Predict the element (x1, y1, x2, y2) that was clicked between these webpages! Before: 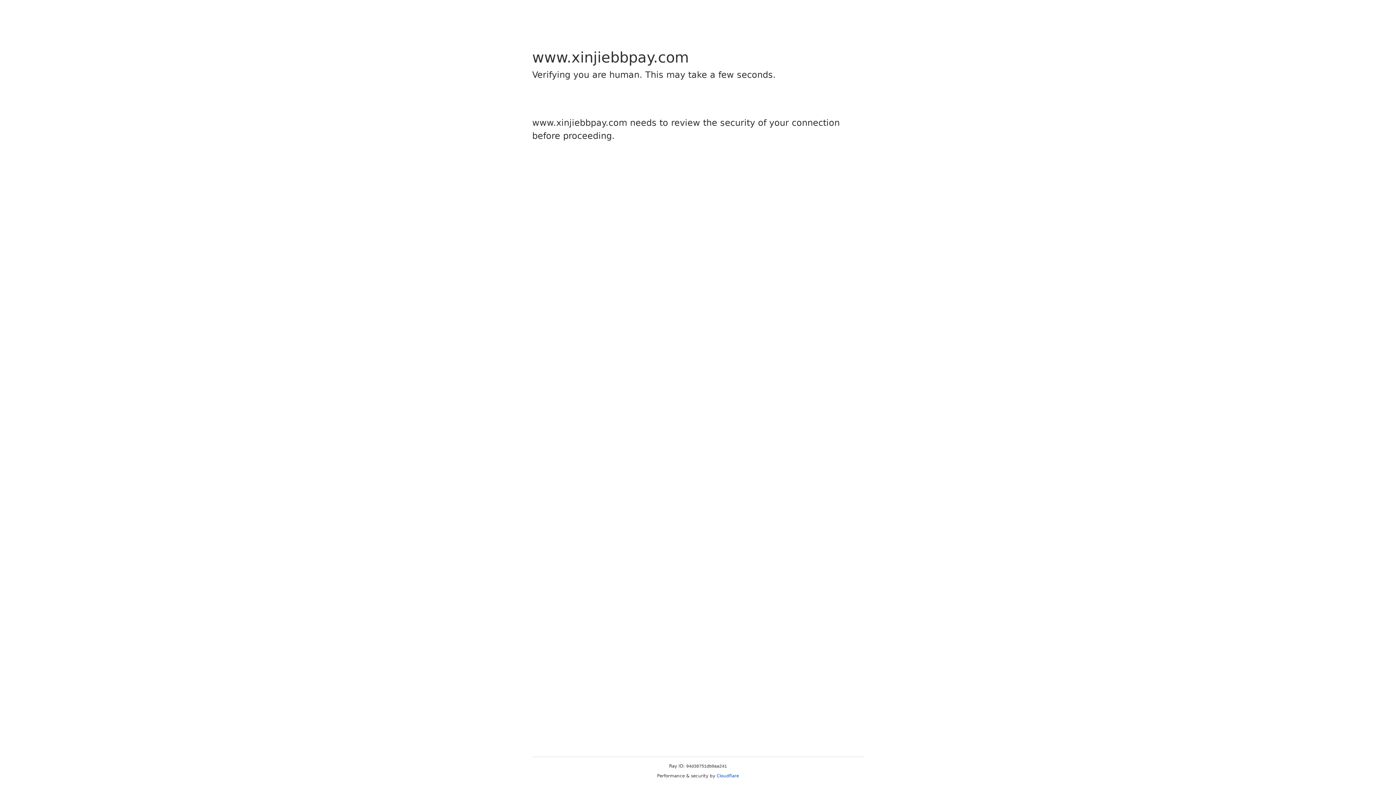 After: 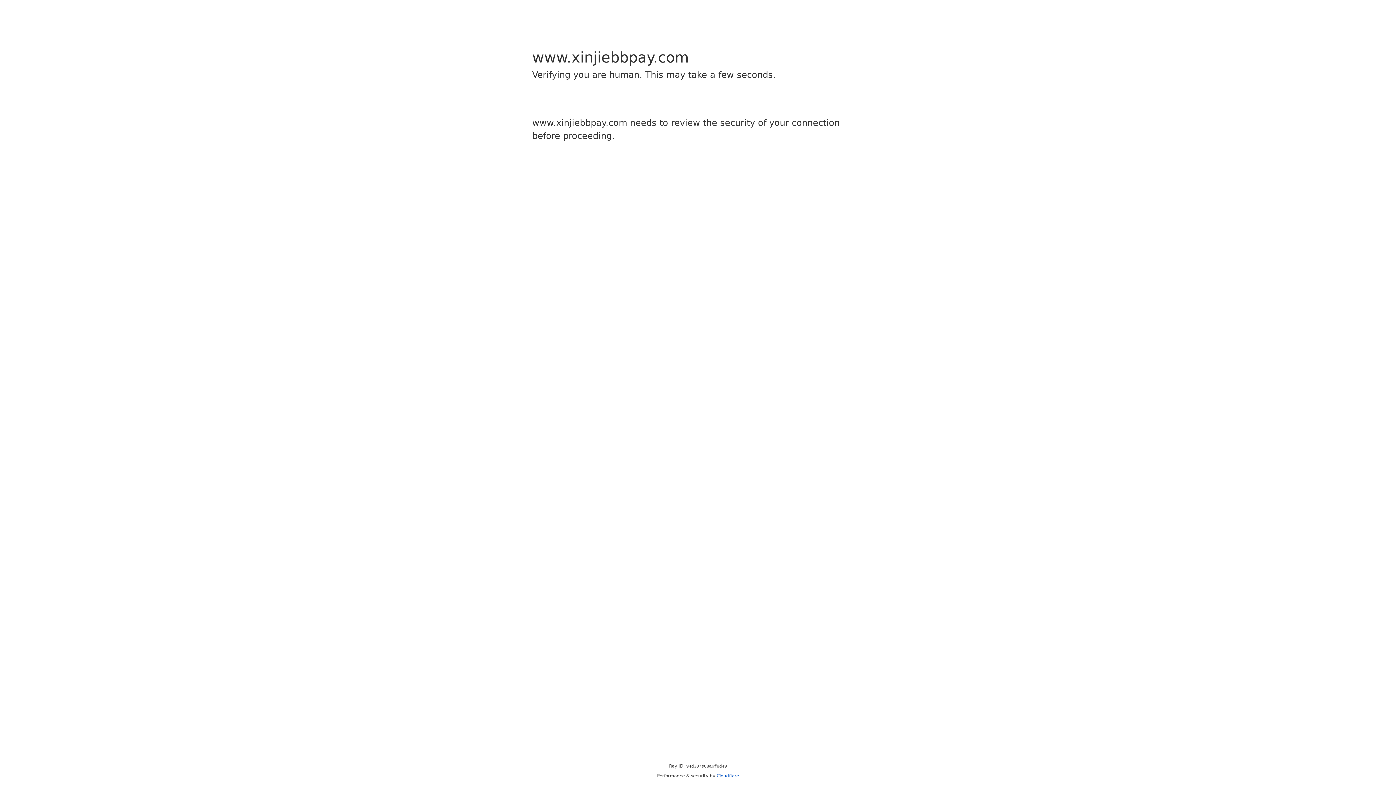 Action: bbox: (716, 773, 739, 778) label: Cloudflare